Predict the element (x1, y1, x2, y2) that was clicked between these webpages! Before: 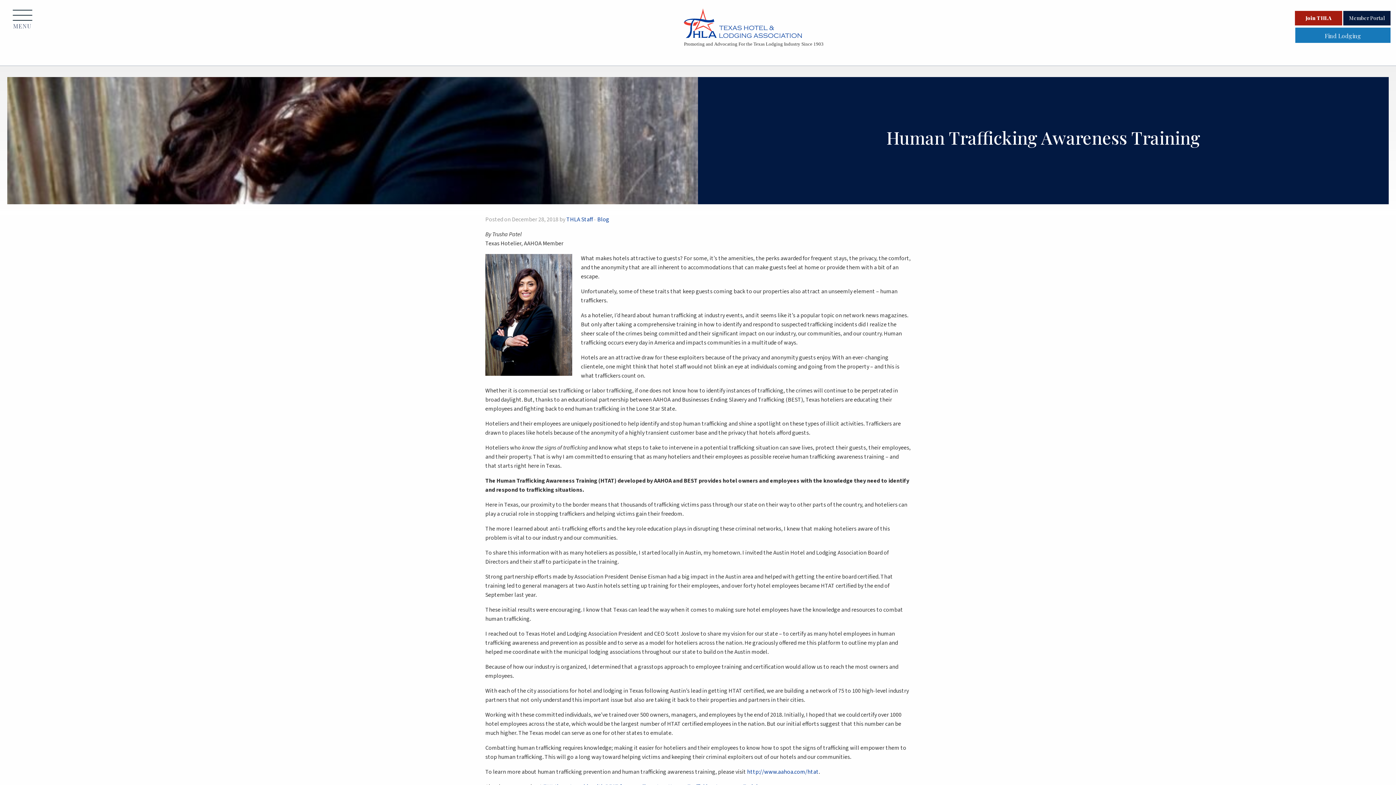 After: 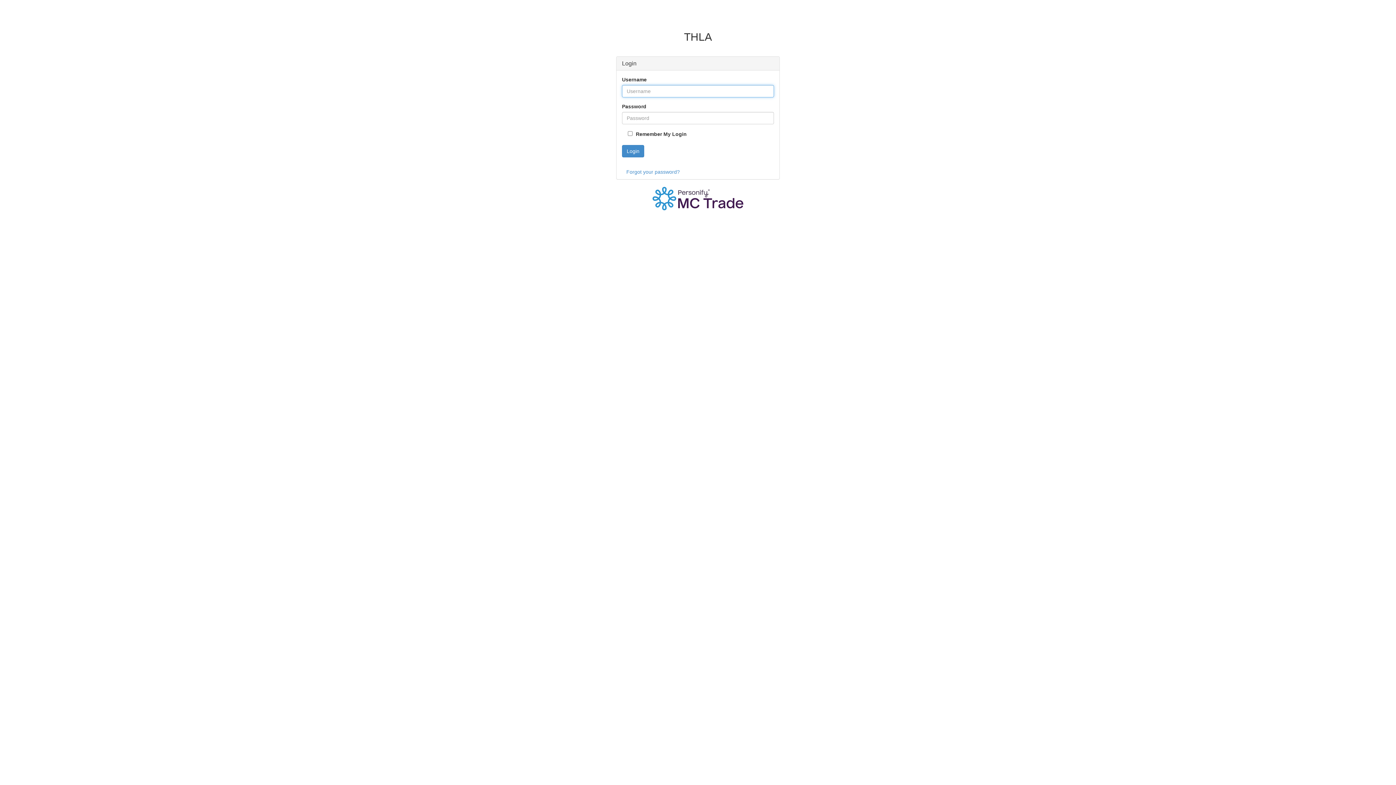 Action: label: Member Portal bbox: (1343, 10, 1390, 25)